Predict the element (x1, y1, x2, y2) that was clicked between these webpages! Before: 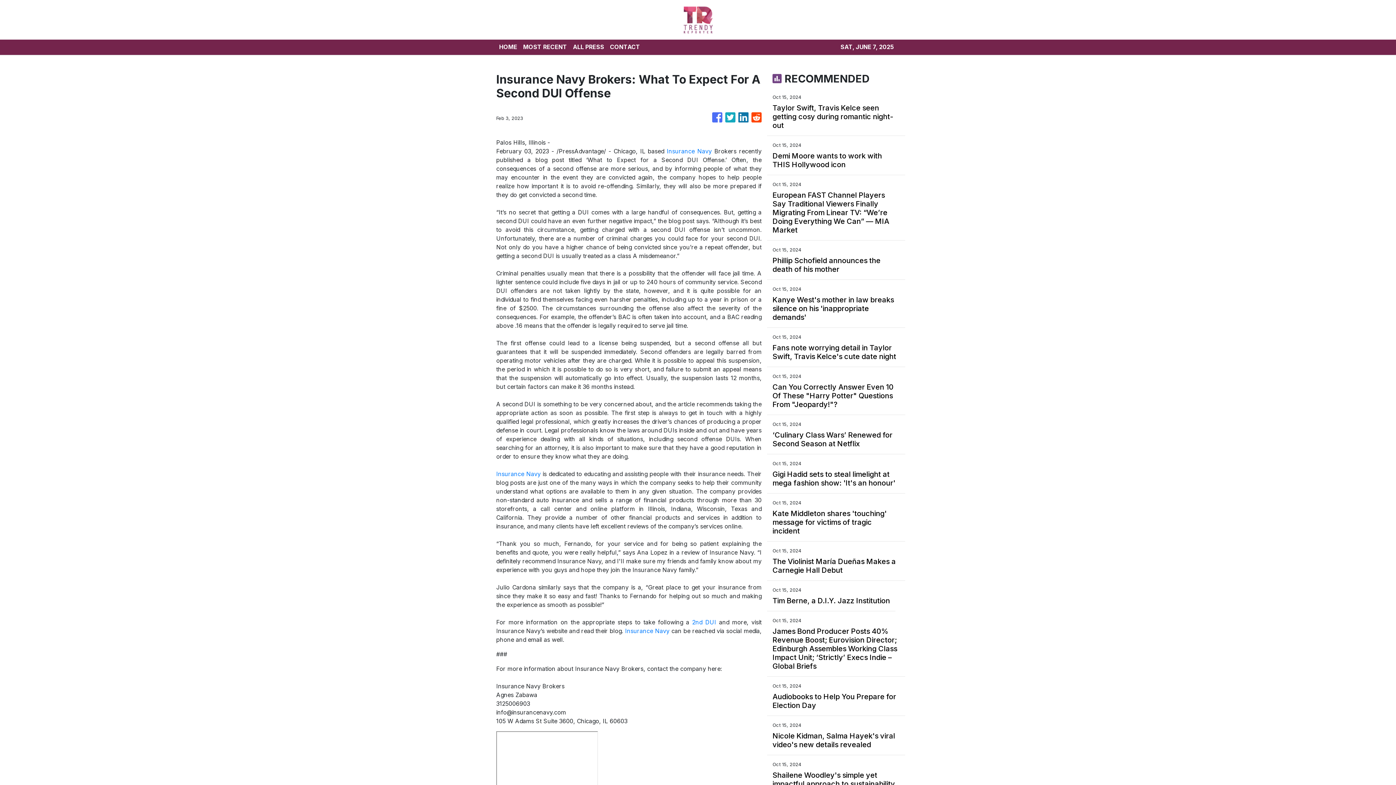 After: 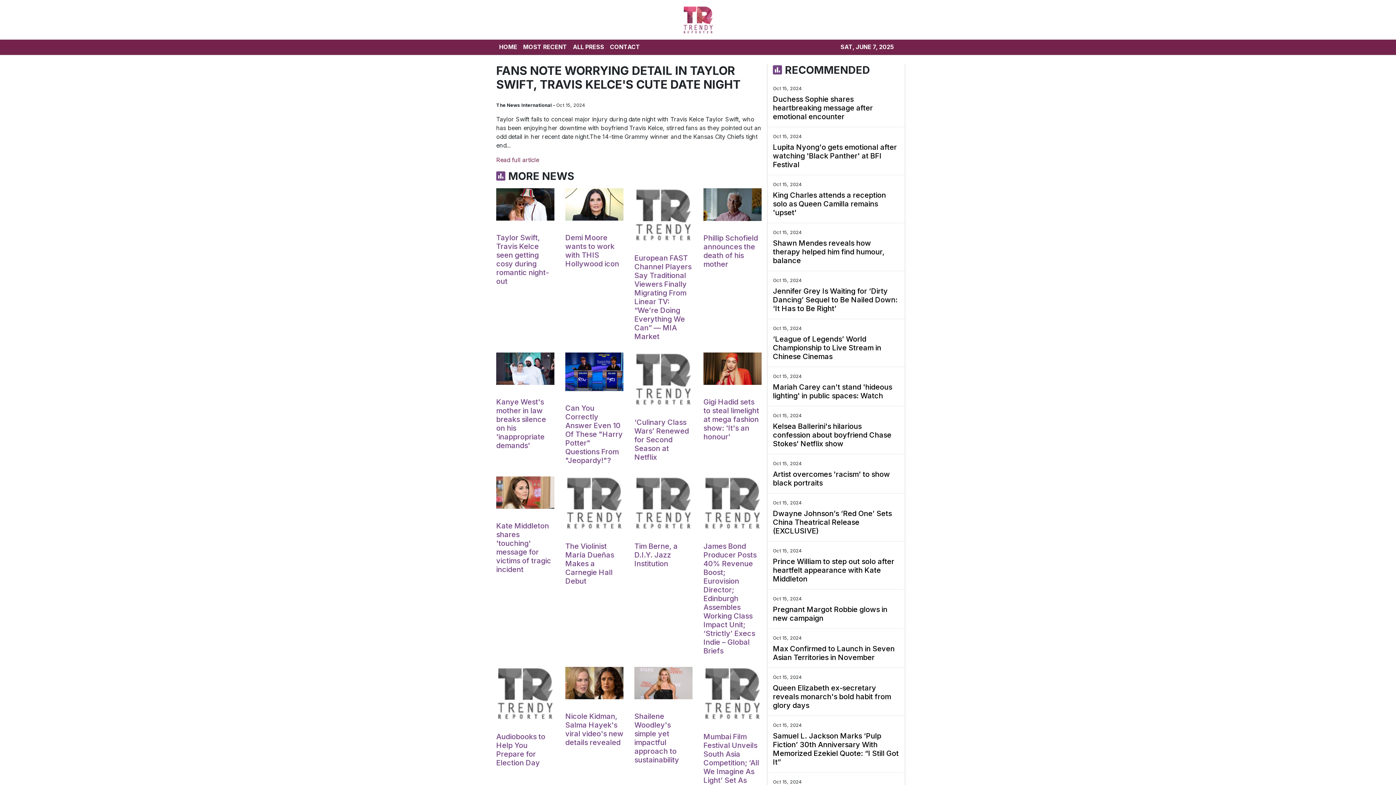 Action: bbox: (772, 343, 900, 361) label: Fans note worrying detail in Taylor Swift, Travis Kelce's cute date night